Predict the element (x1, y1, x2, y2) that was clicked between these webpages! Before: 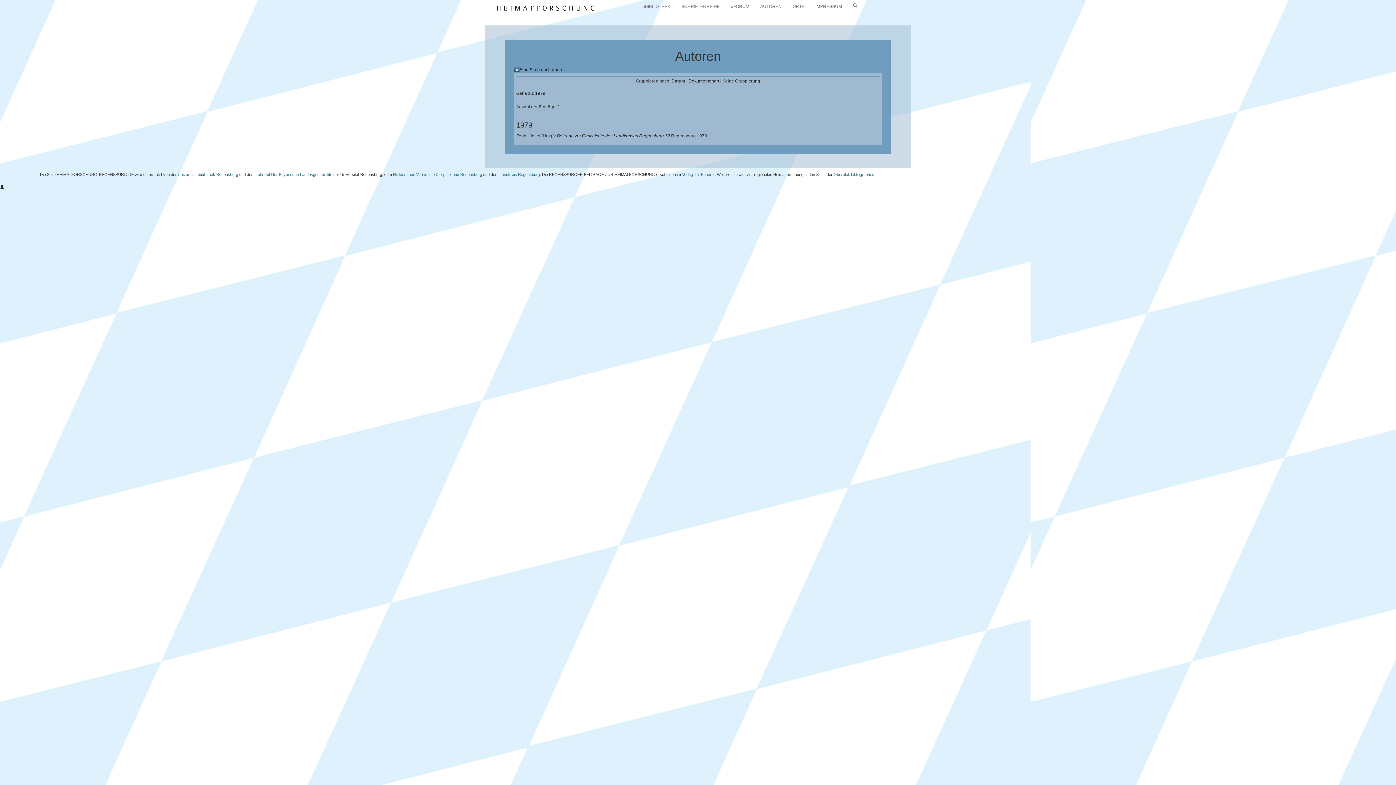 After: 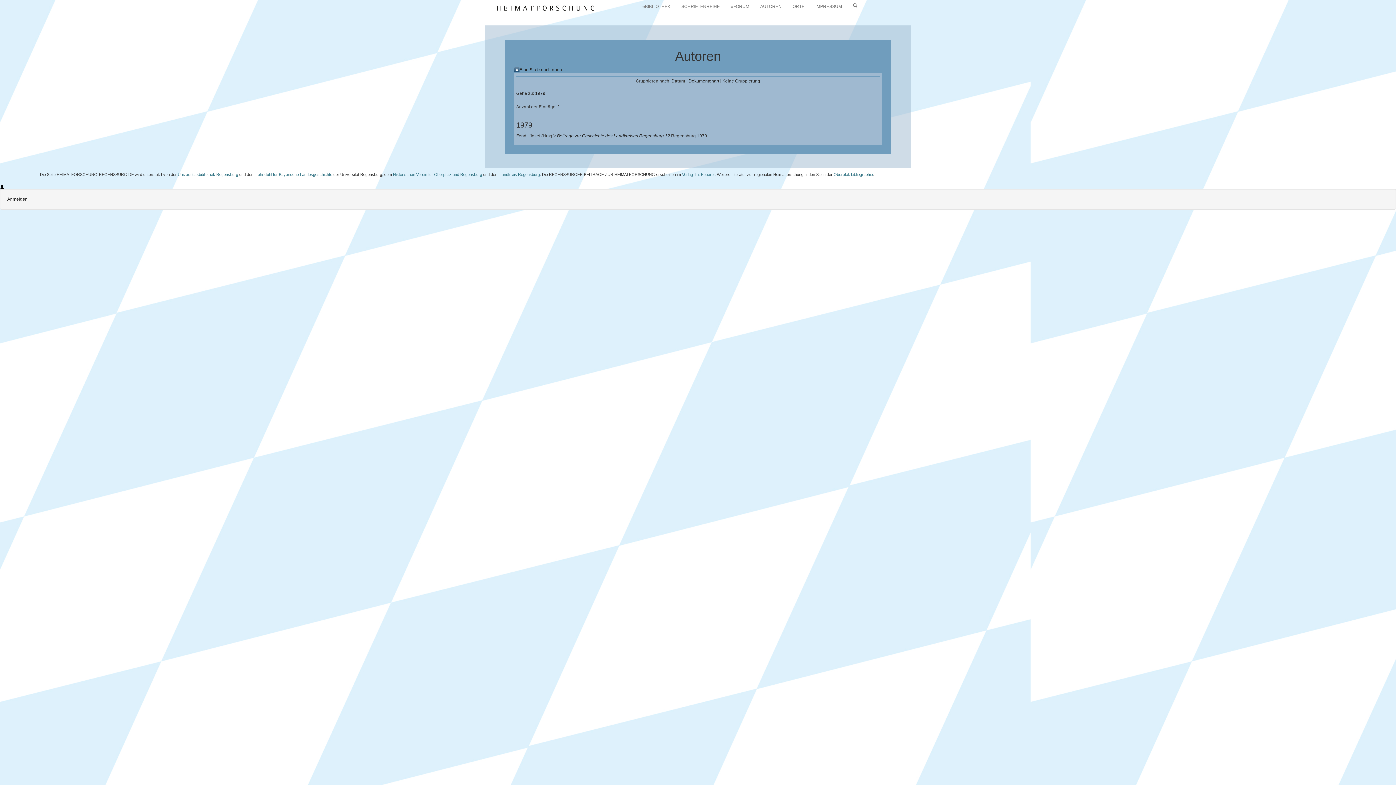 Action: bbox: (0, 185, 4, 190)